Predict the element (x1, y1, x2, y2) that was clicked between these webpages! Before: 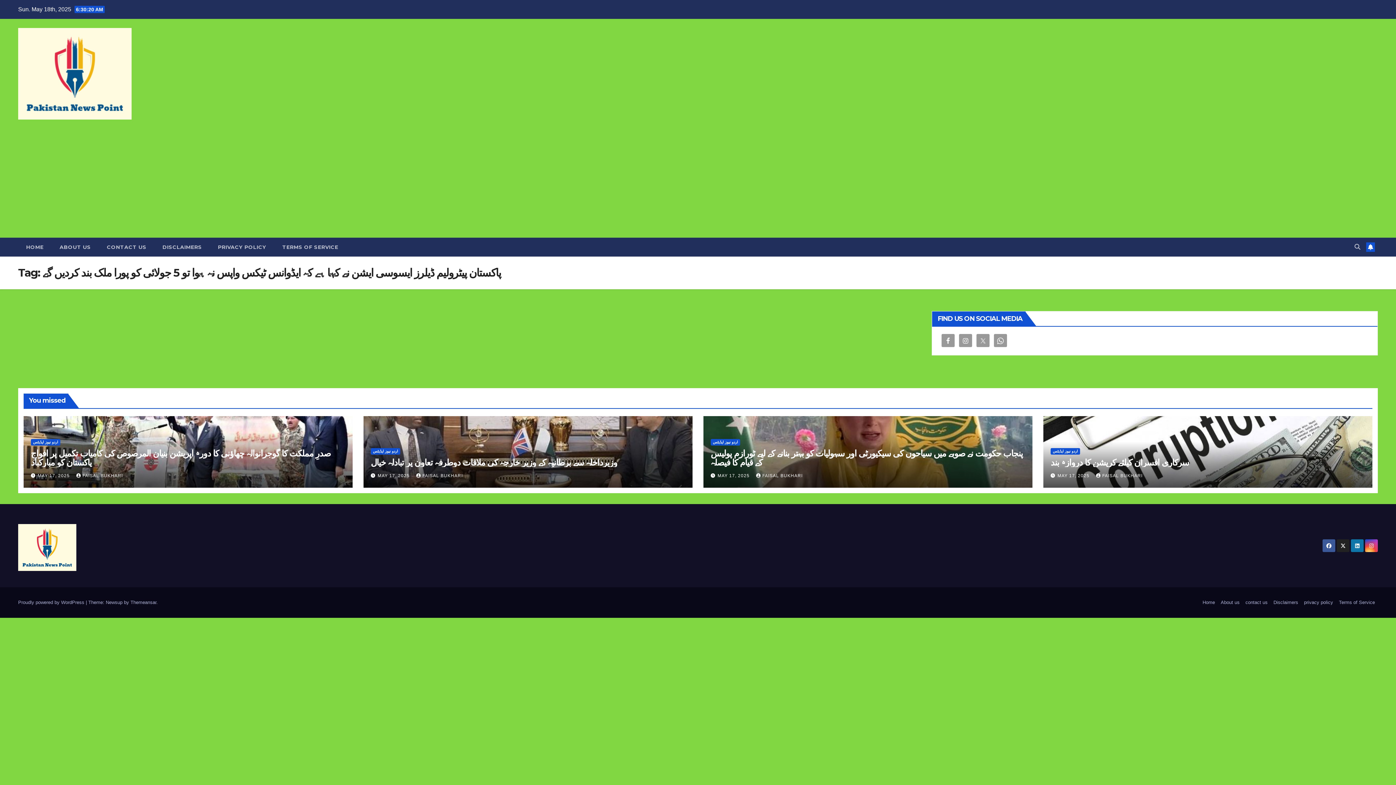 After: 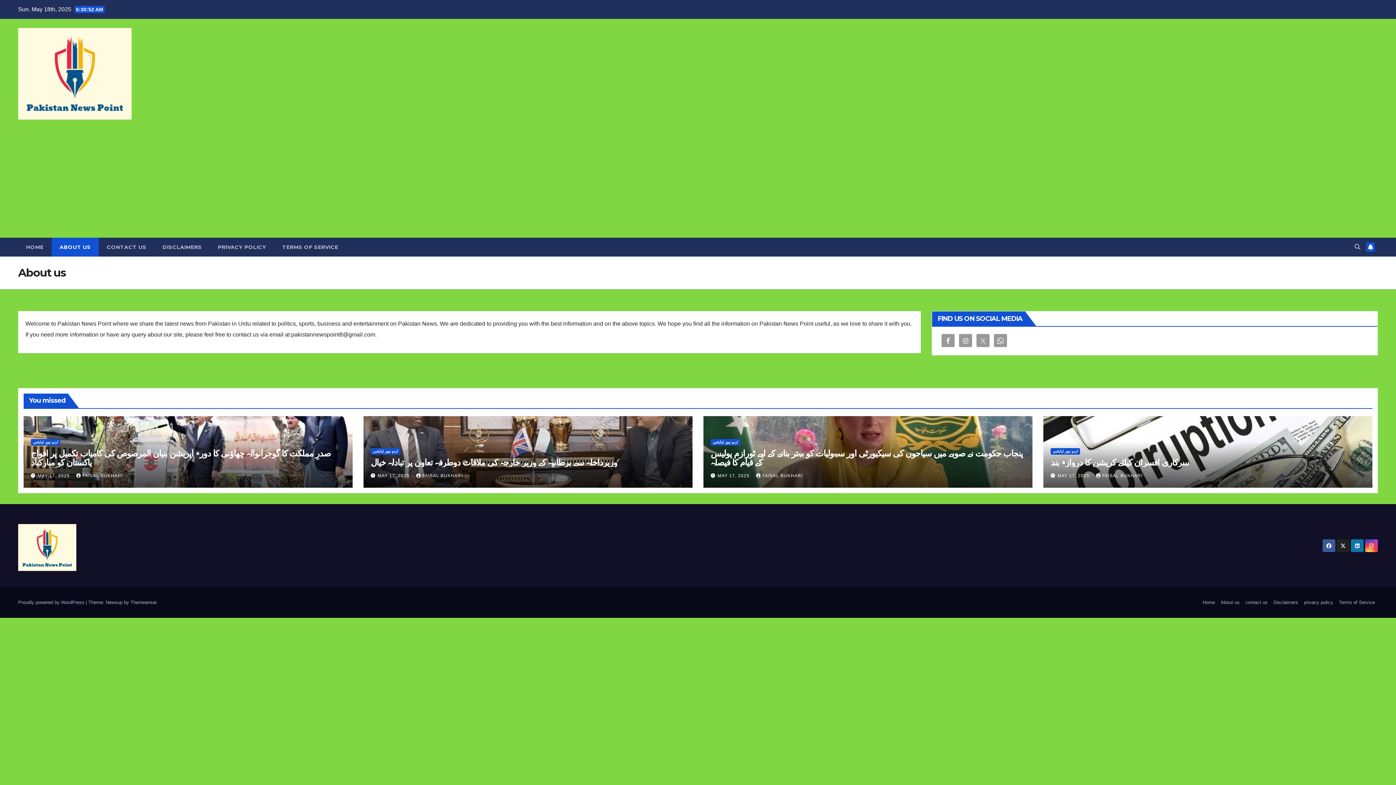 Action: bbox: (1218, 596, 1242, 609) label: About us